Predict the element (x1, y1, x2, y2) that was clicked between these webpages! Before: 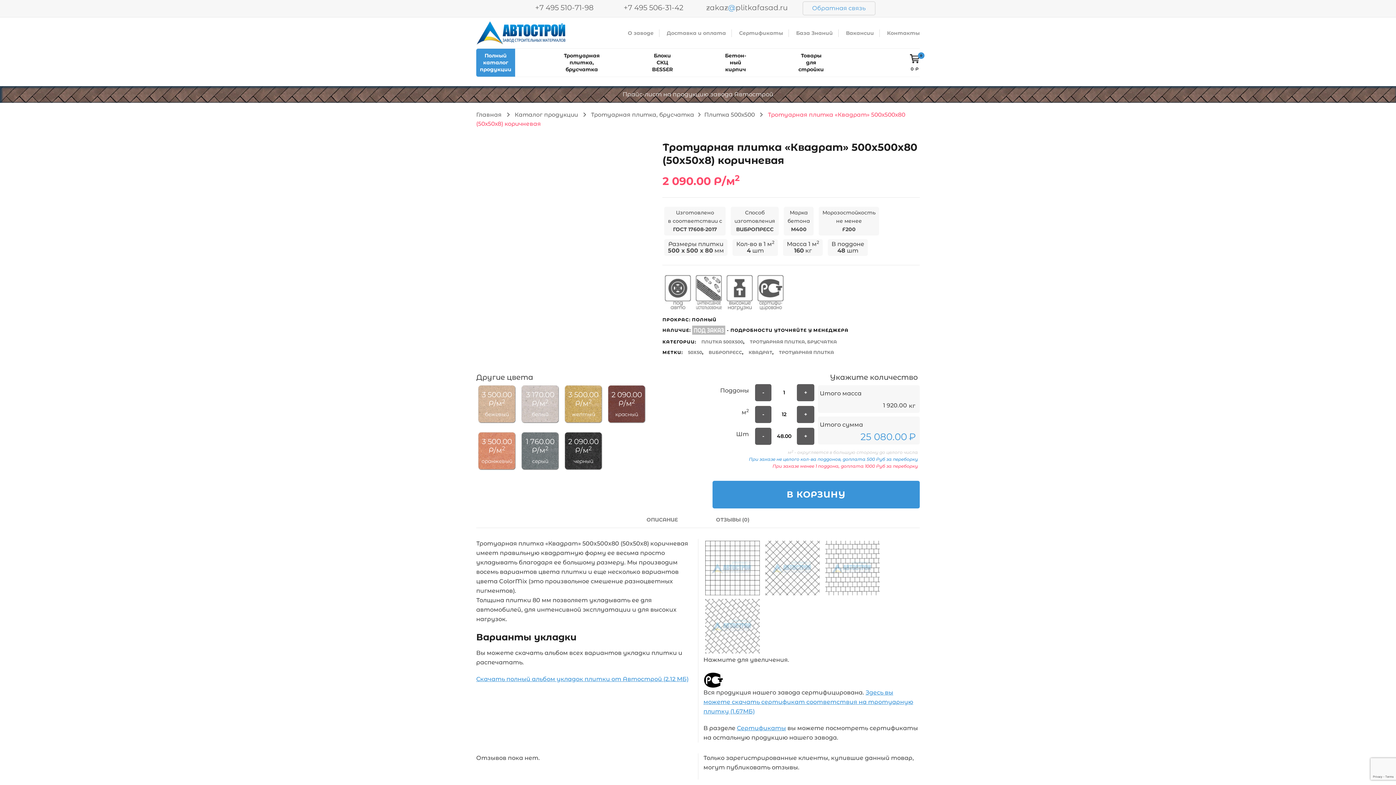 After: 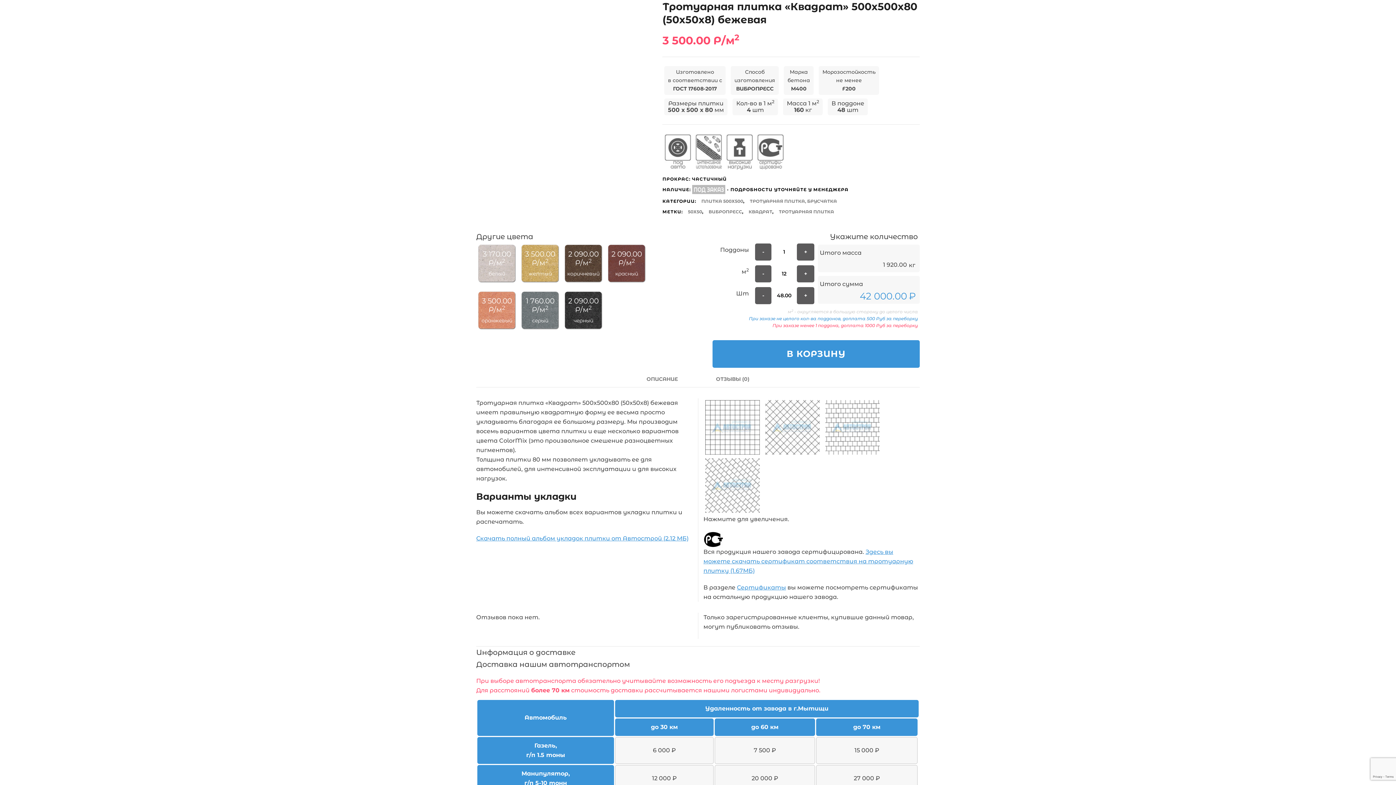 Action: bbox: (477, 399, 516, 420) label: 3 500.00
Р/м2бежевый